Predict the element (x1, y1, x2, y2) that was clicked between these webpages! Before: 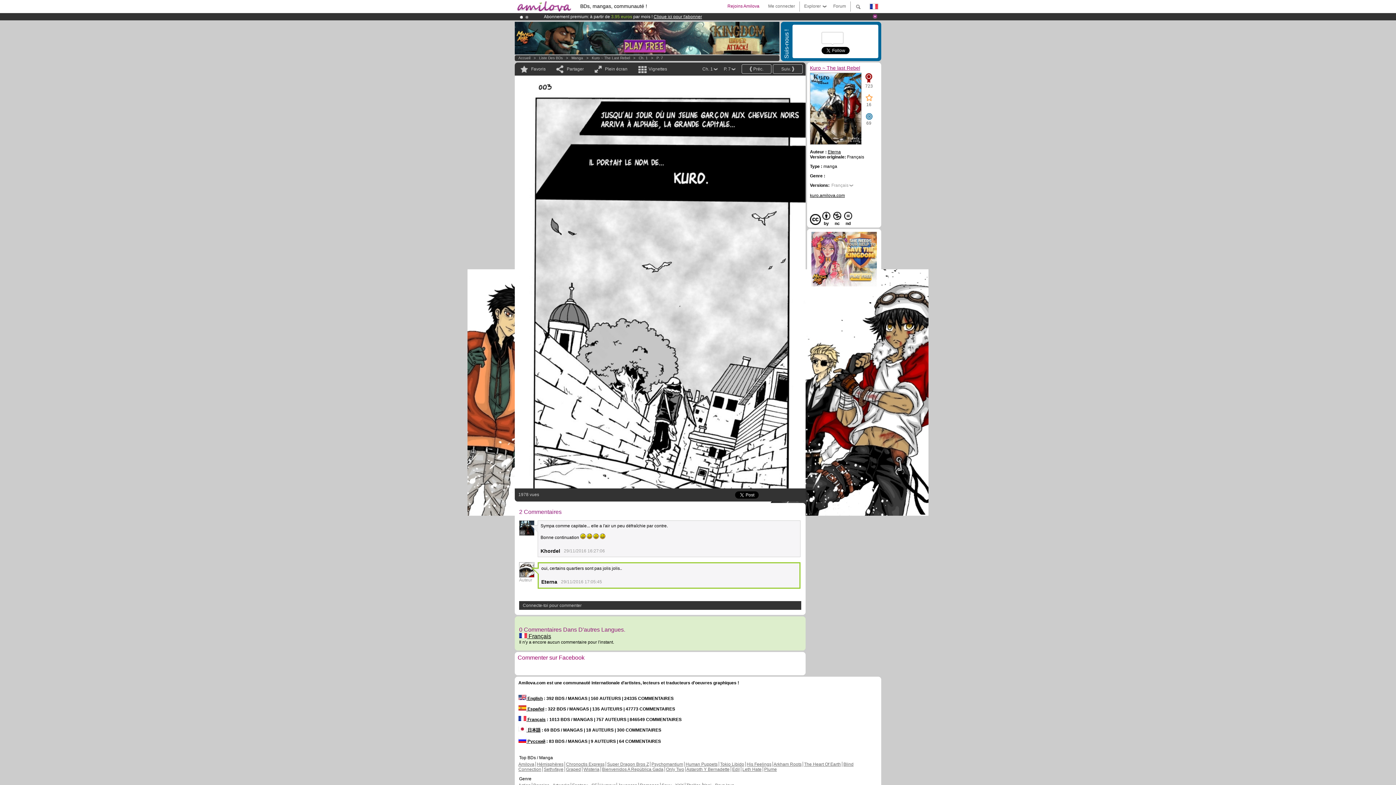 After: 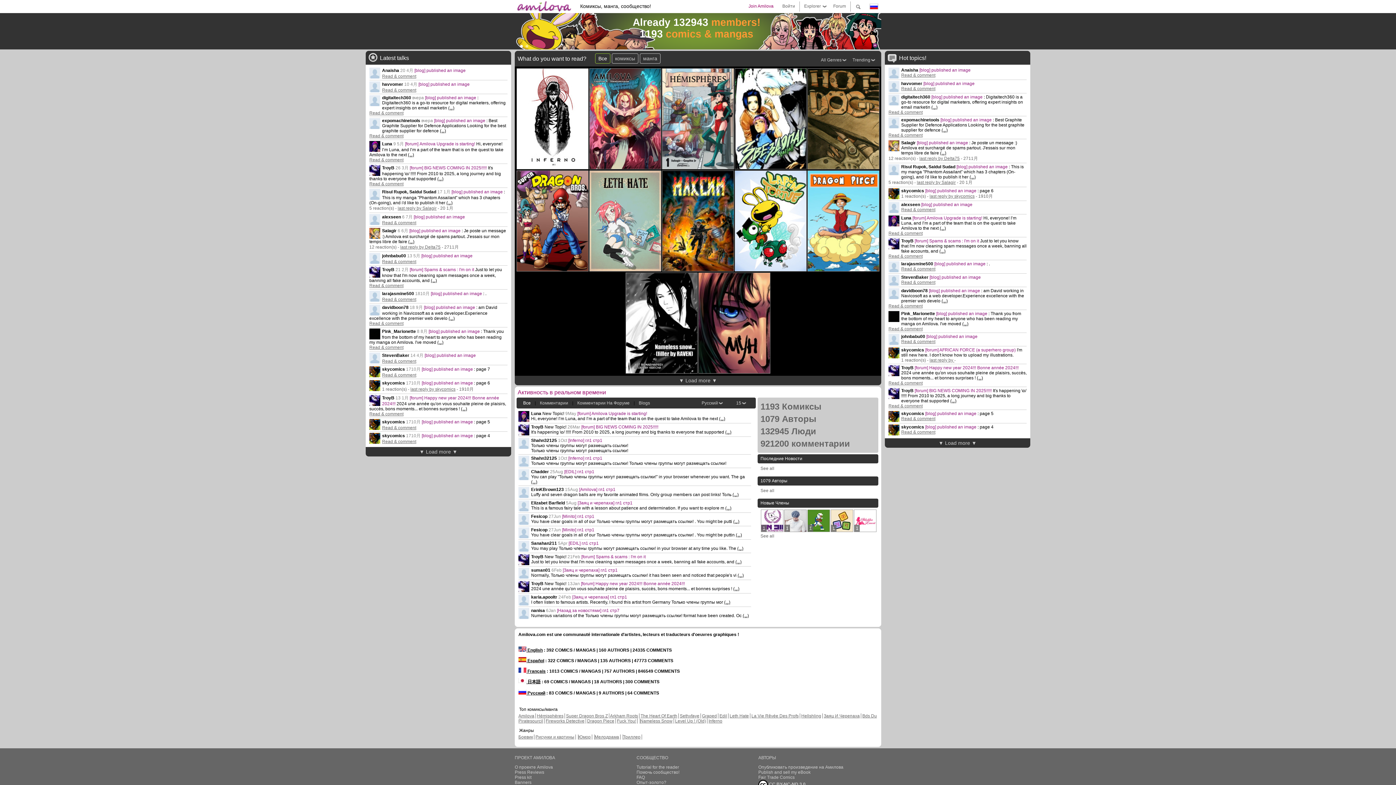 Action: bbox: (518, 739, 545, 744) label:  Русский